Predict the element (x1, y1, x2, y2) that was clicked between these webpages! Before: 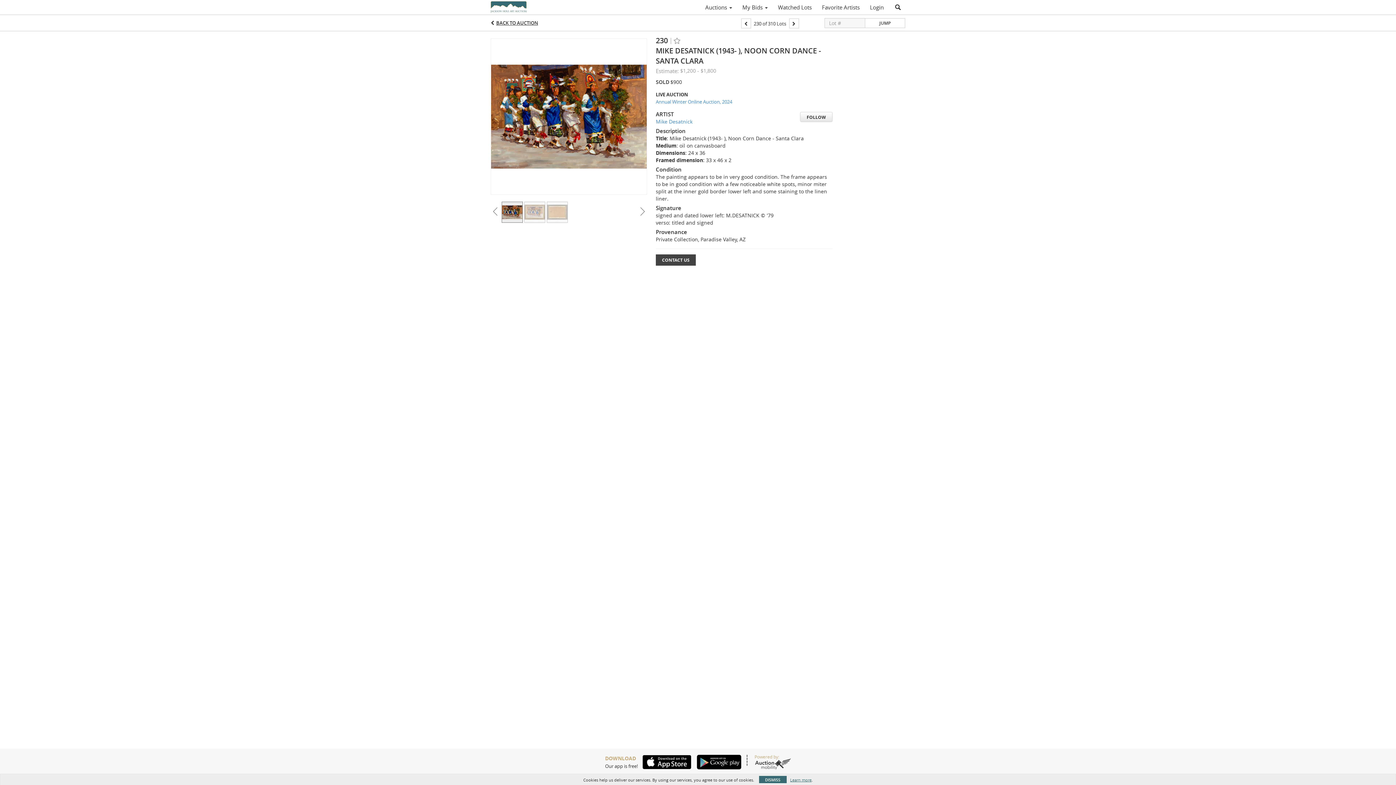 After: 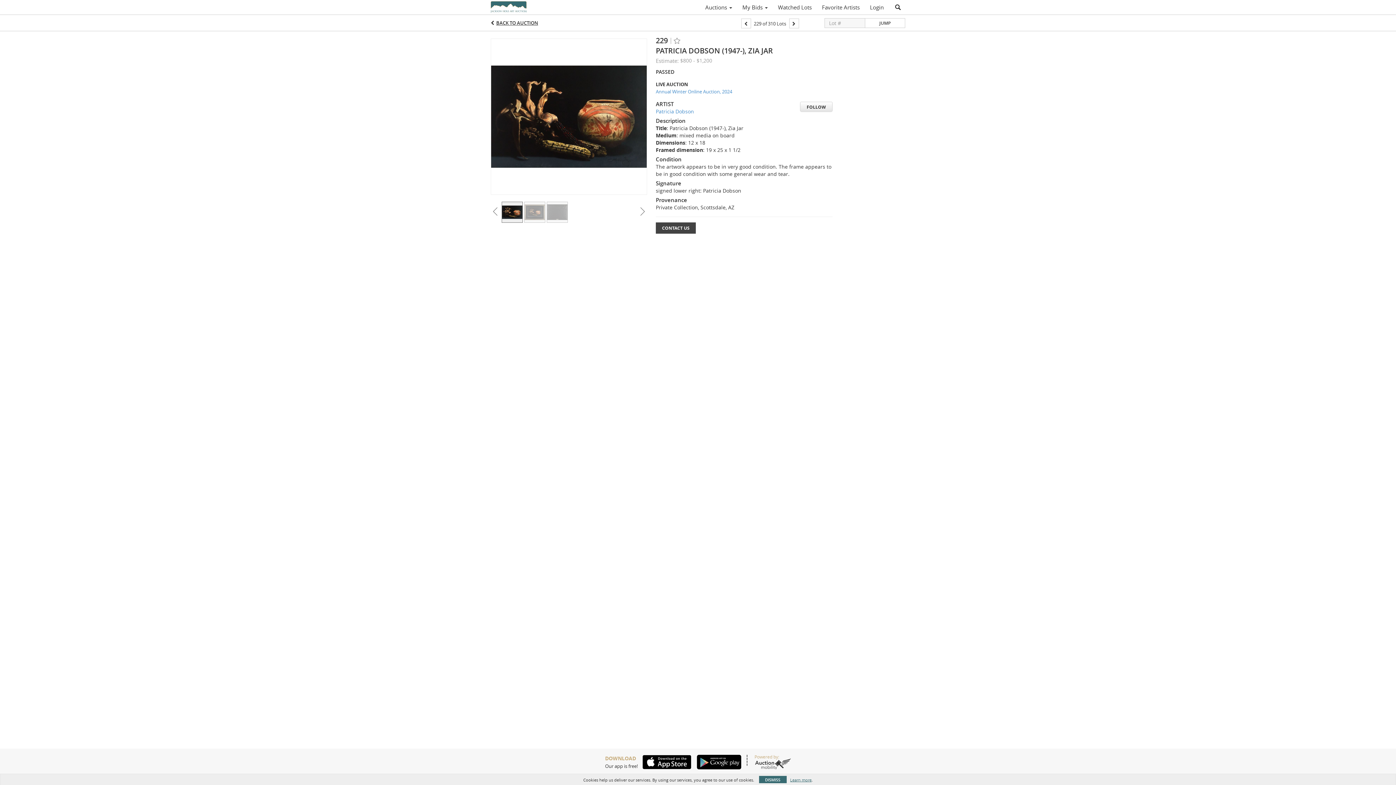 Action: bbox: (741, 18, 751, 28)